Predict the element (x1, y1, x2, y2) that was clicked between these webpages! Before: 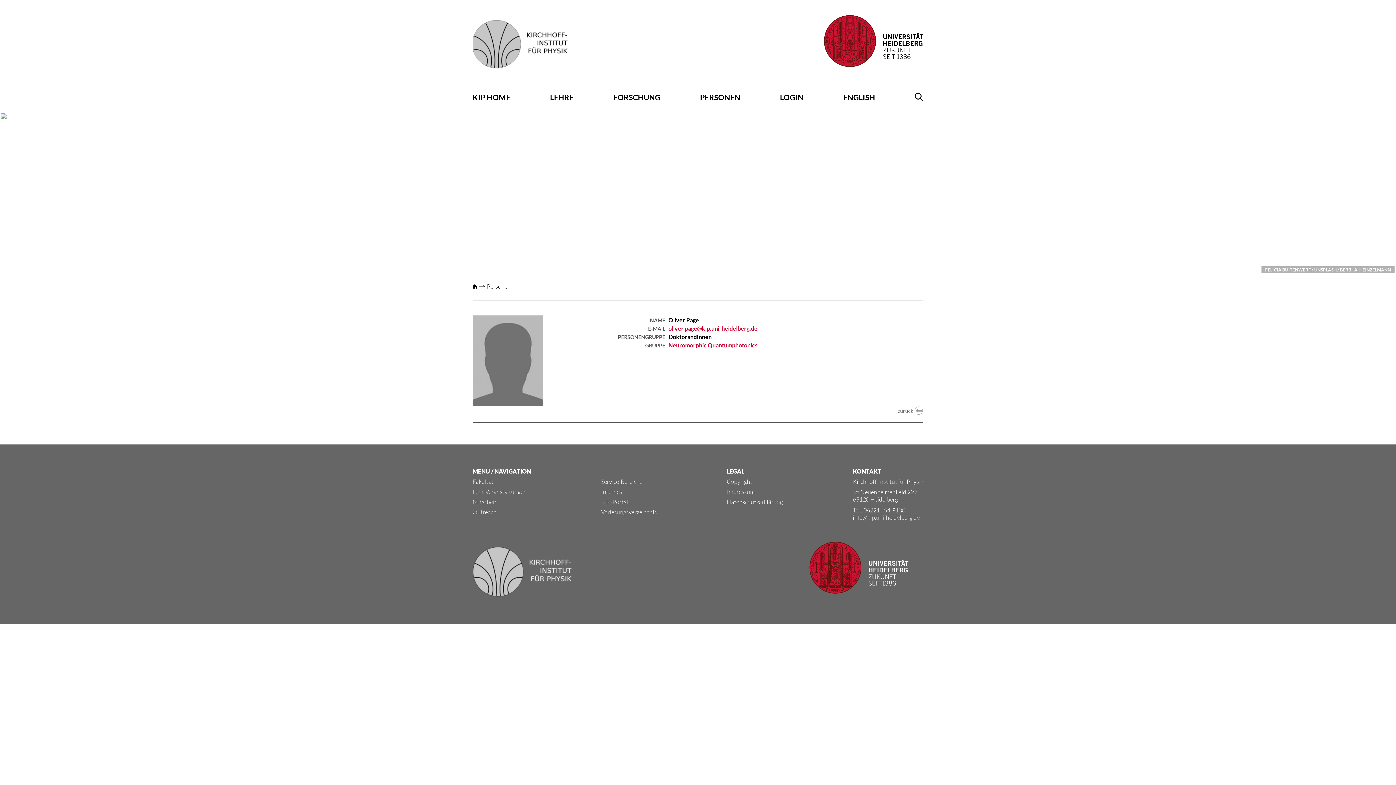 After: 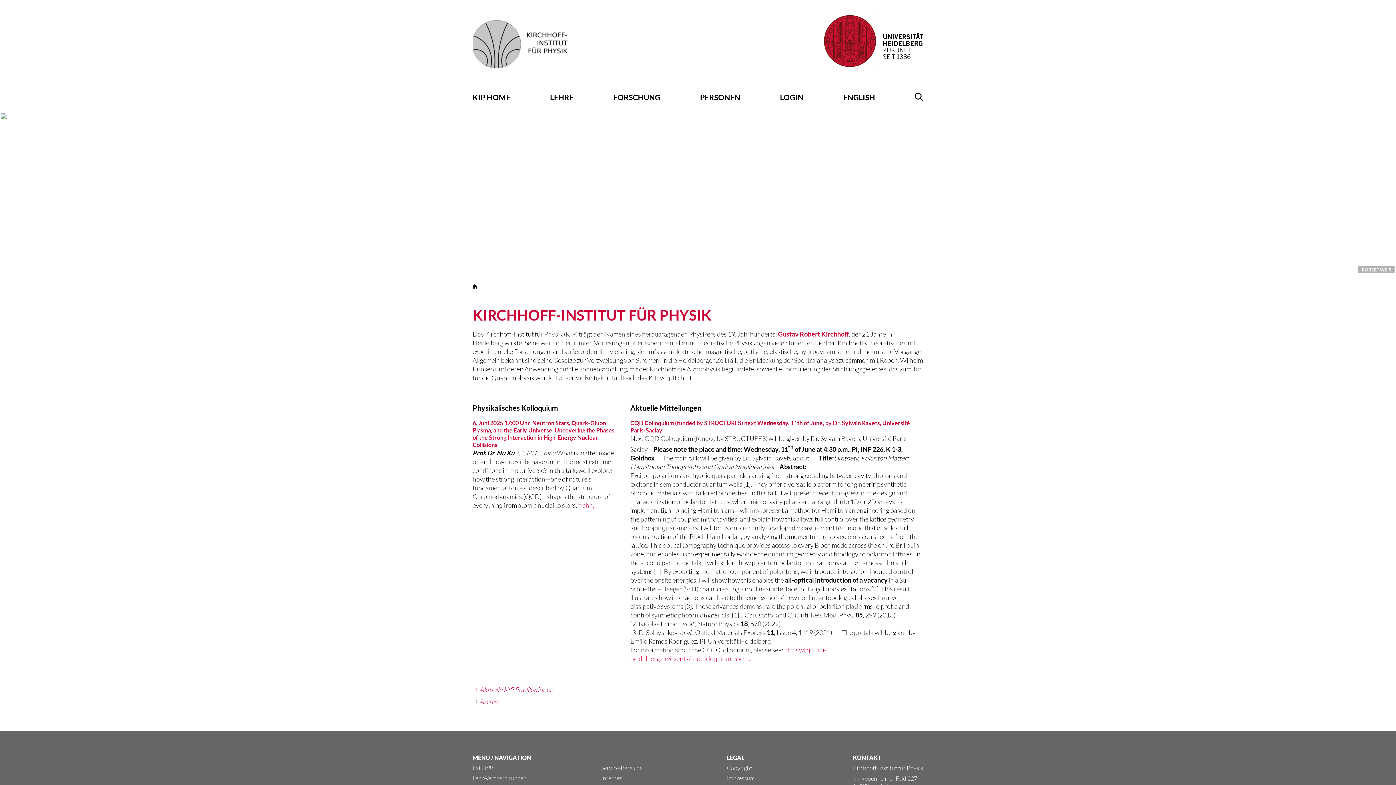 Action: bbox: (472, 541, 572, 599)